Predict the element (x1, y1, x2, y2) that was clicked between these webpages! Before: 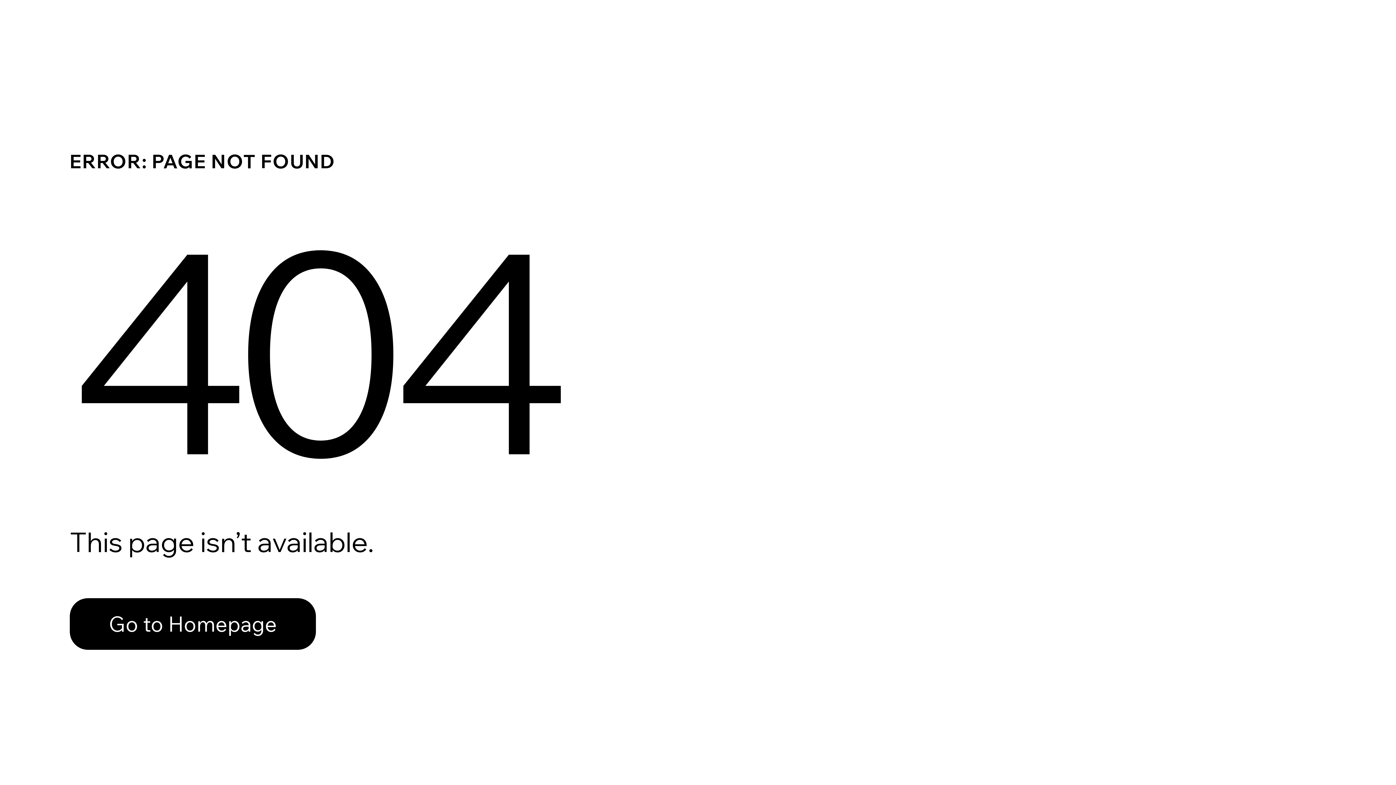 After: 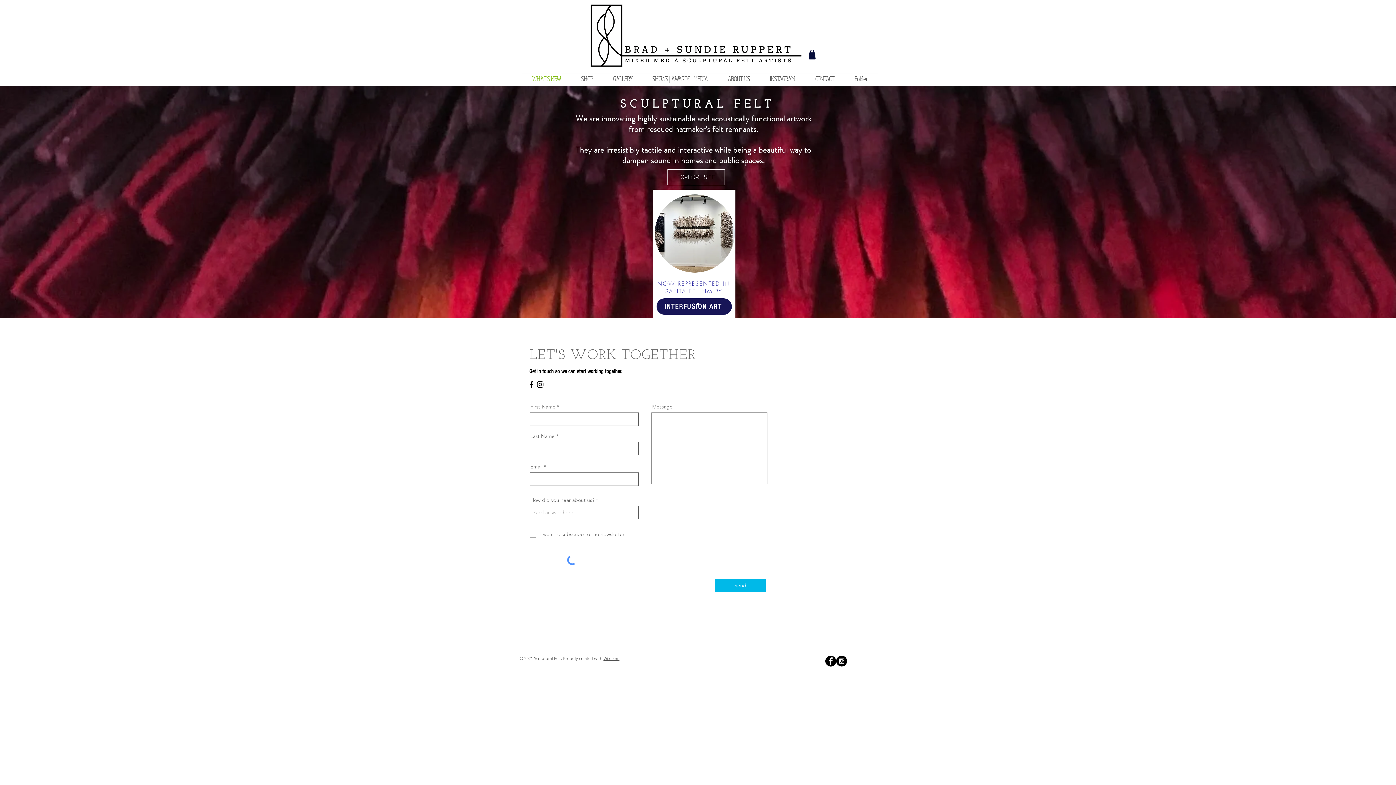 Action: label: Go to Homepage bbox: (69, 598, 316, 650)